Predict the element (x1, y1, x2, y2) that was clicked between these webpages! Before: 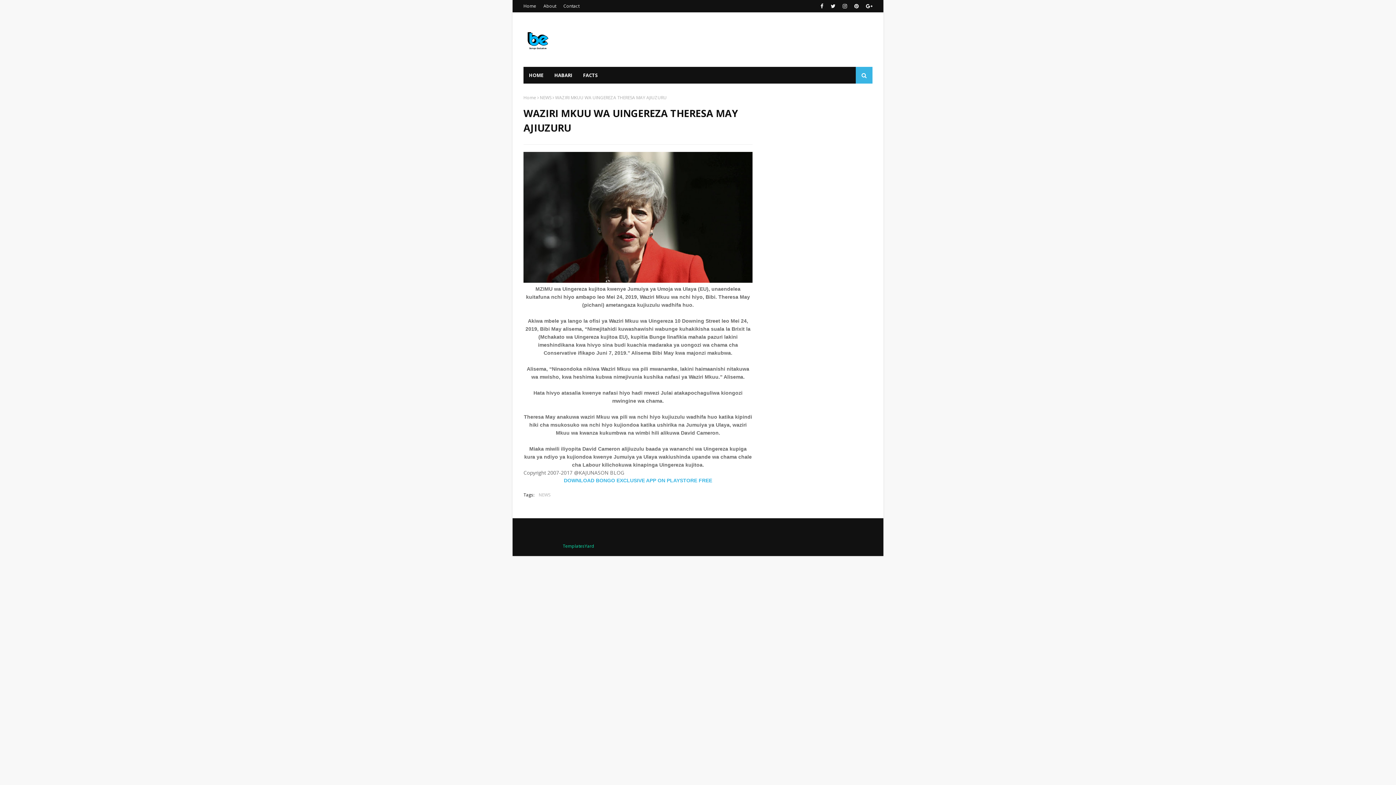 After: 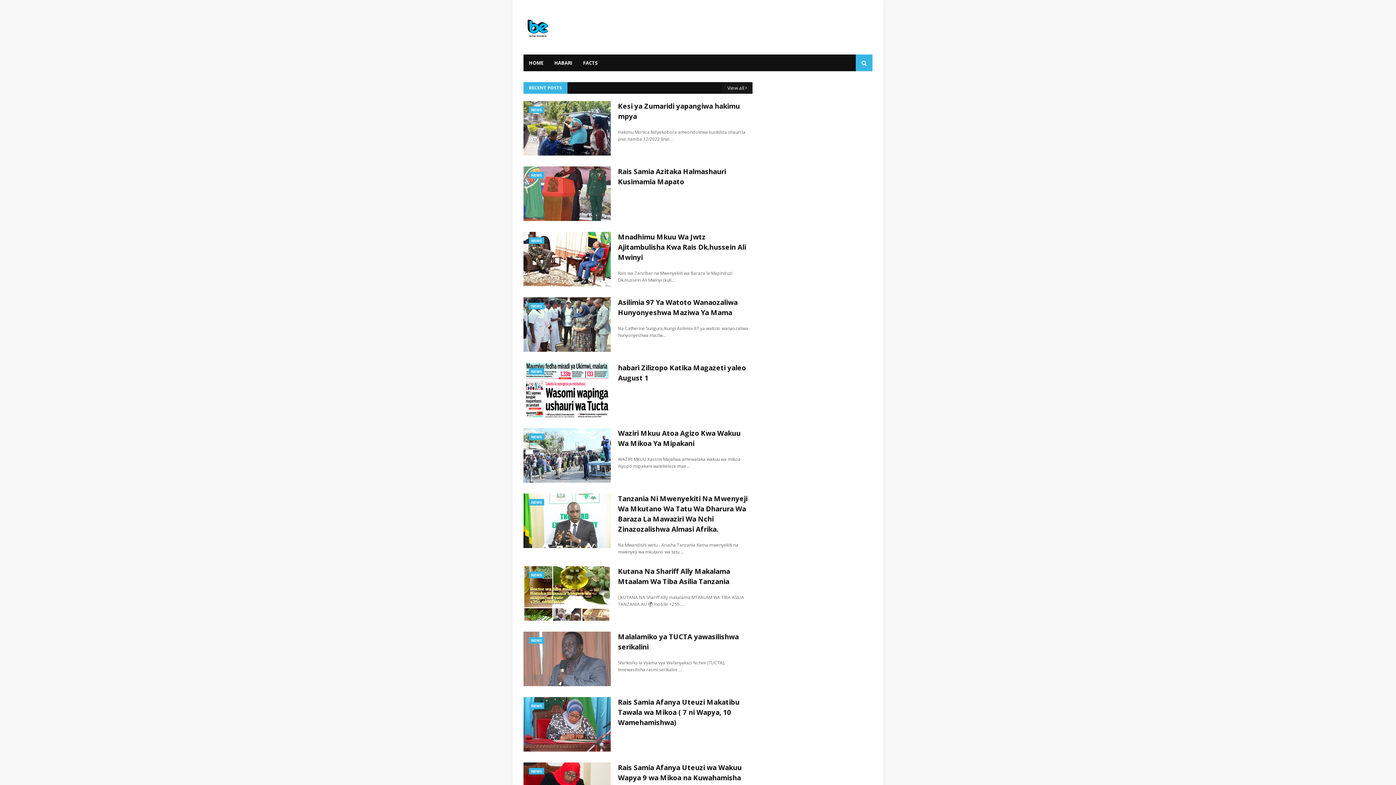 Action: bbox: (523, 28, 552, 52)